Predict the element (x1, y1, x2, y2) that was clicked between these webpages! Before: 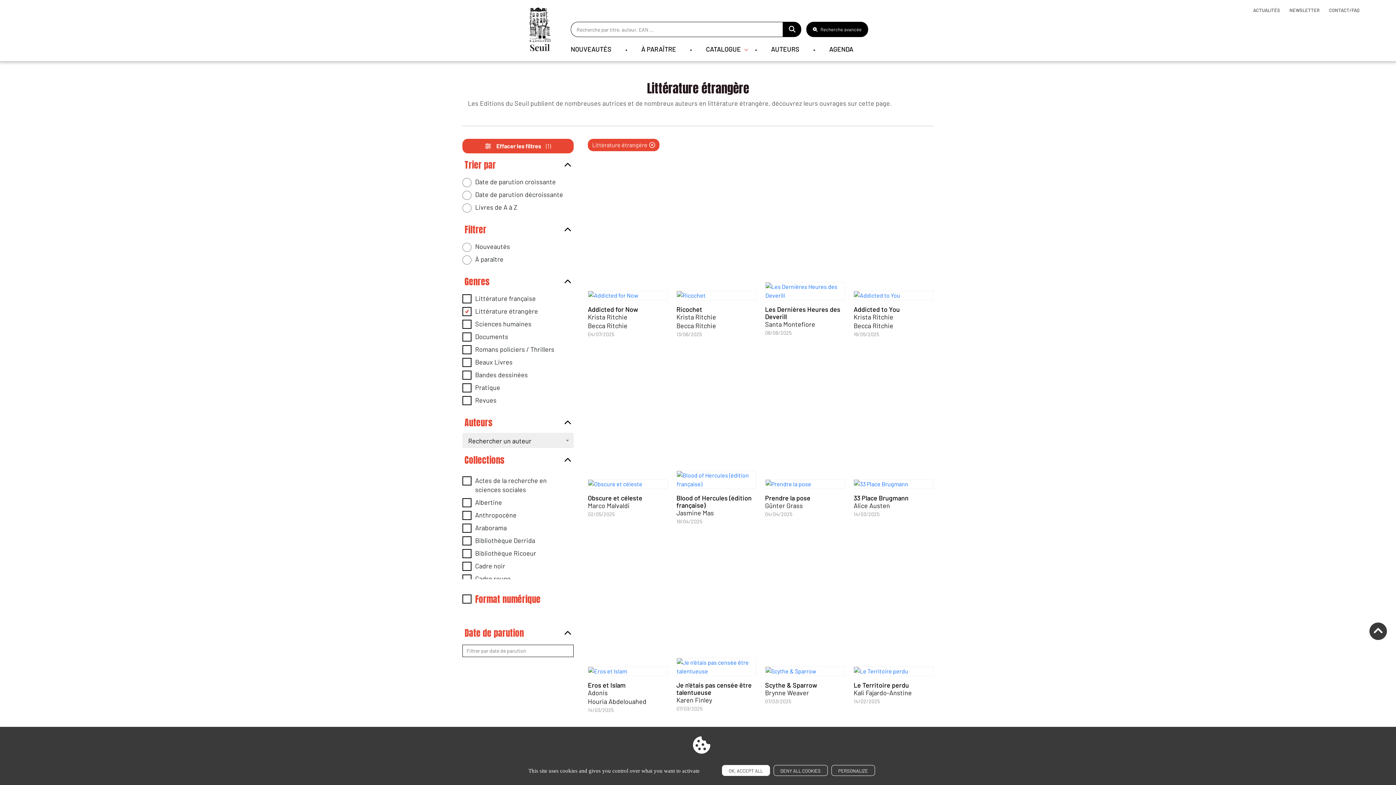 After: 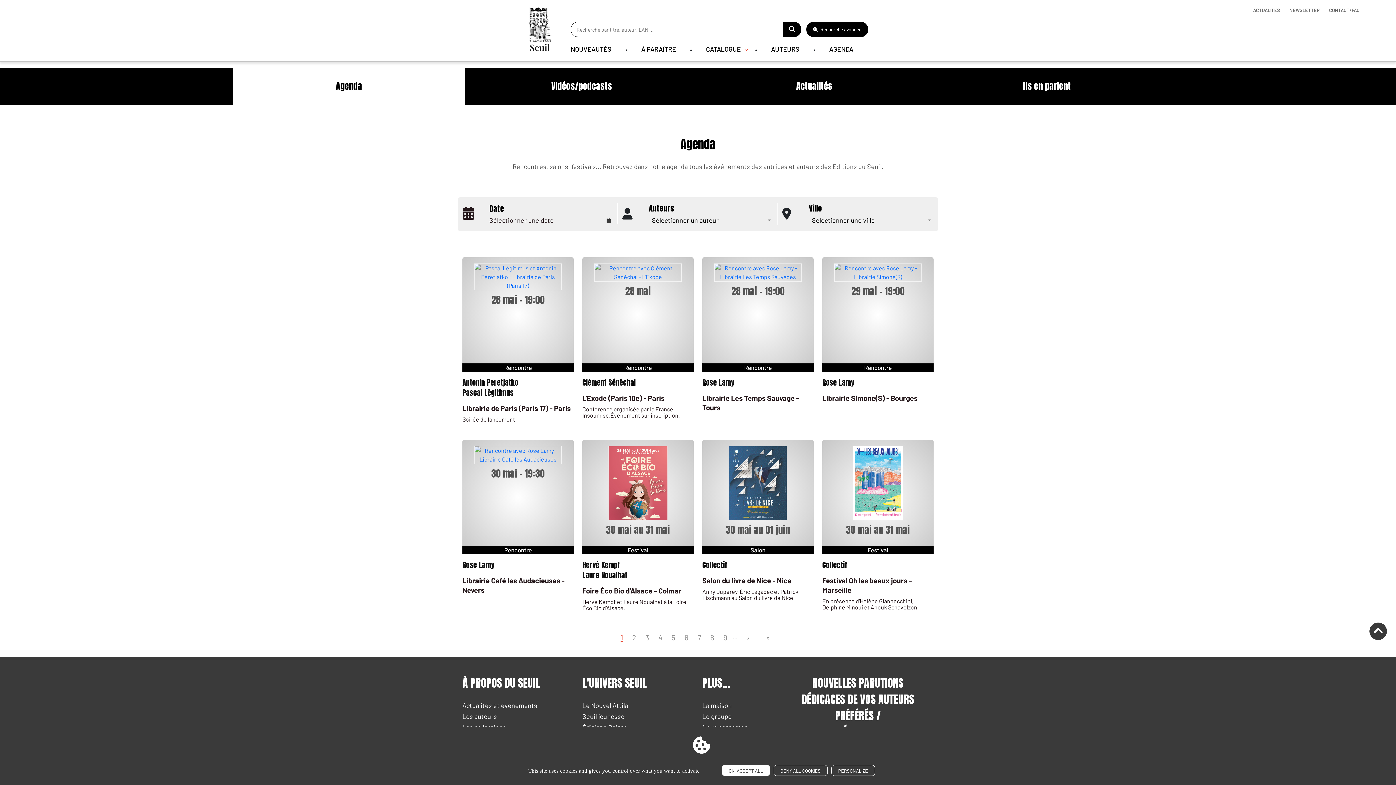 Action: label: AGENDA bbox: (823, 45, 859, 58)